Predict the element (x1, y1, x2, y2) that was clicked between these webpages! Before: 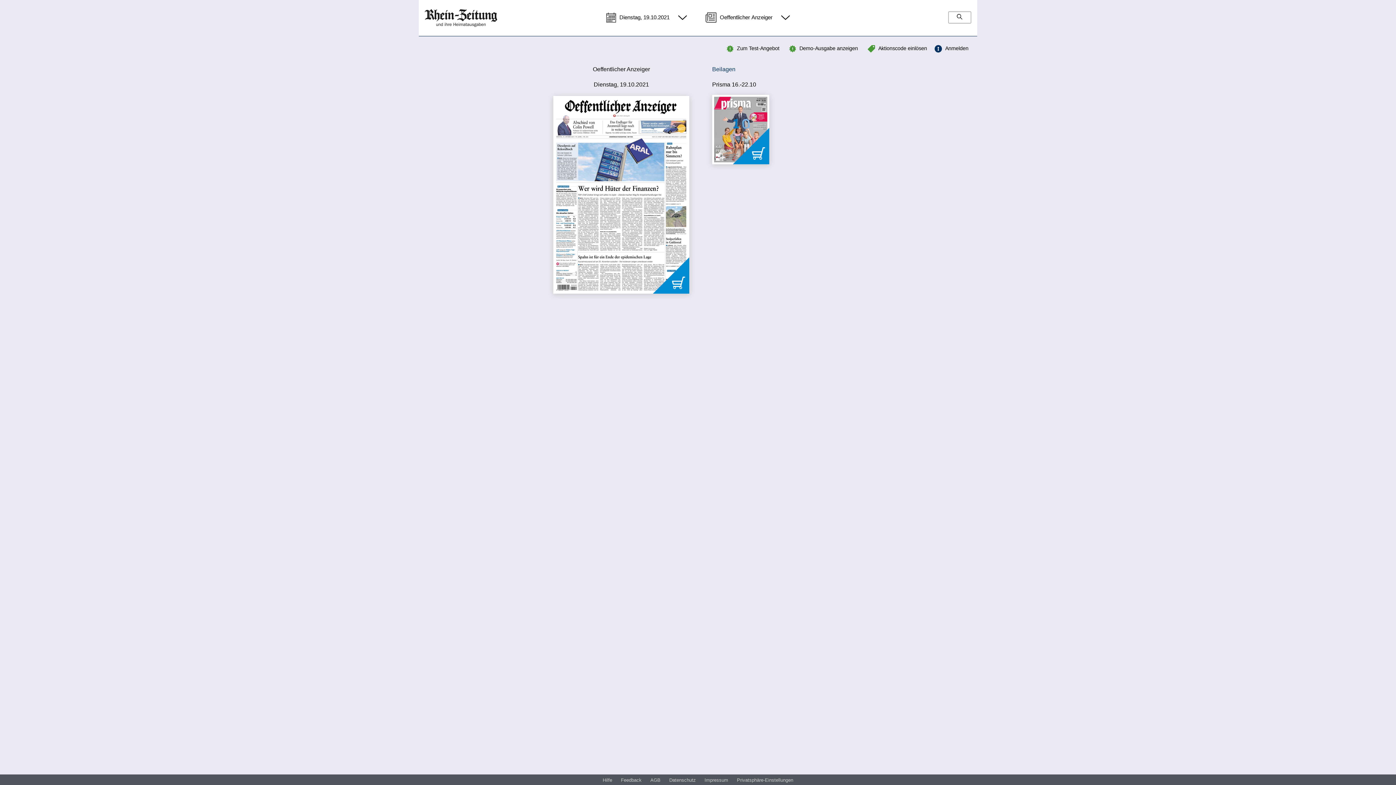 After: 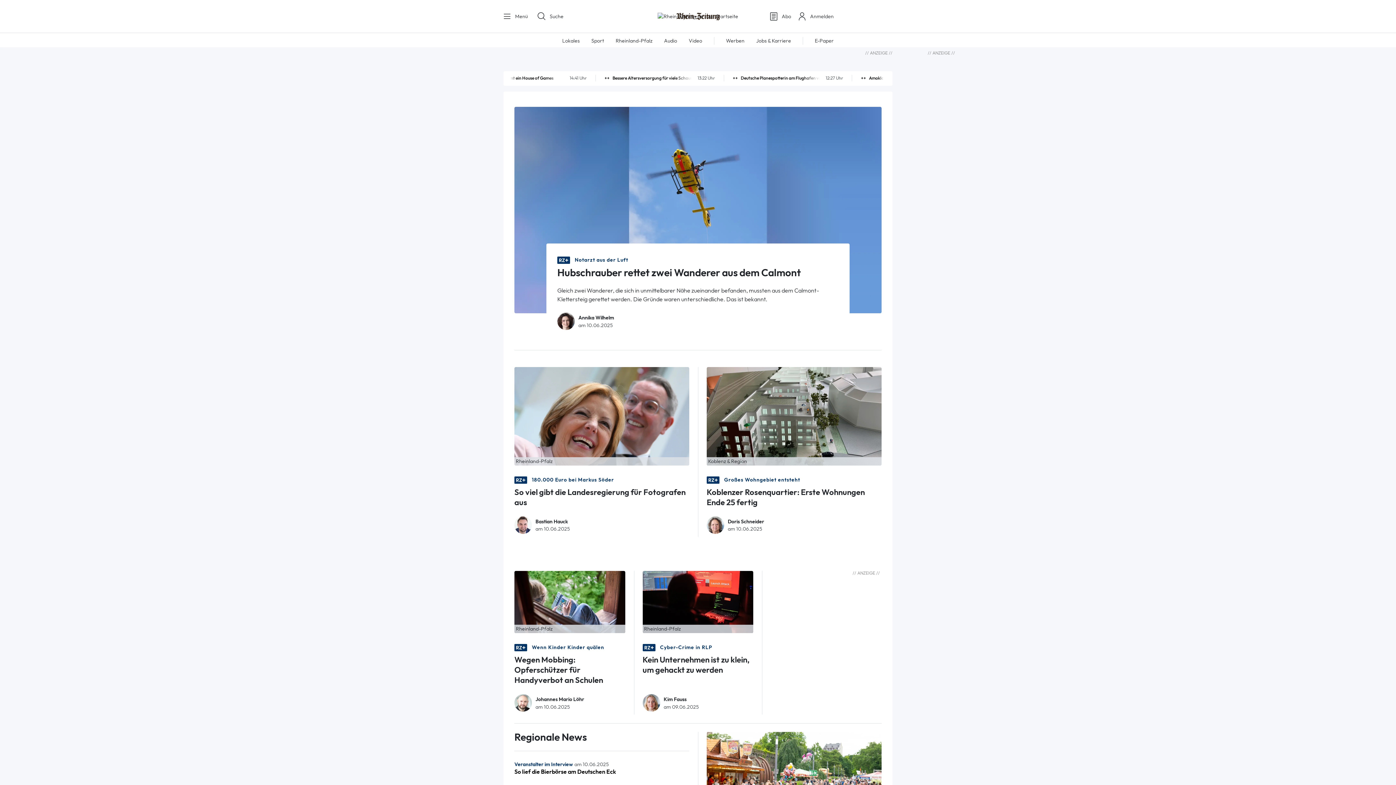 Action: bbox: (424, 9, 497, 26)